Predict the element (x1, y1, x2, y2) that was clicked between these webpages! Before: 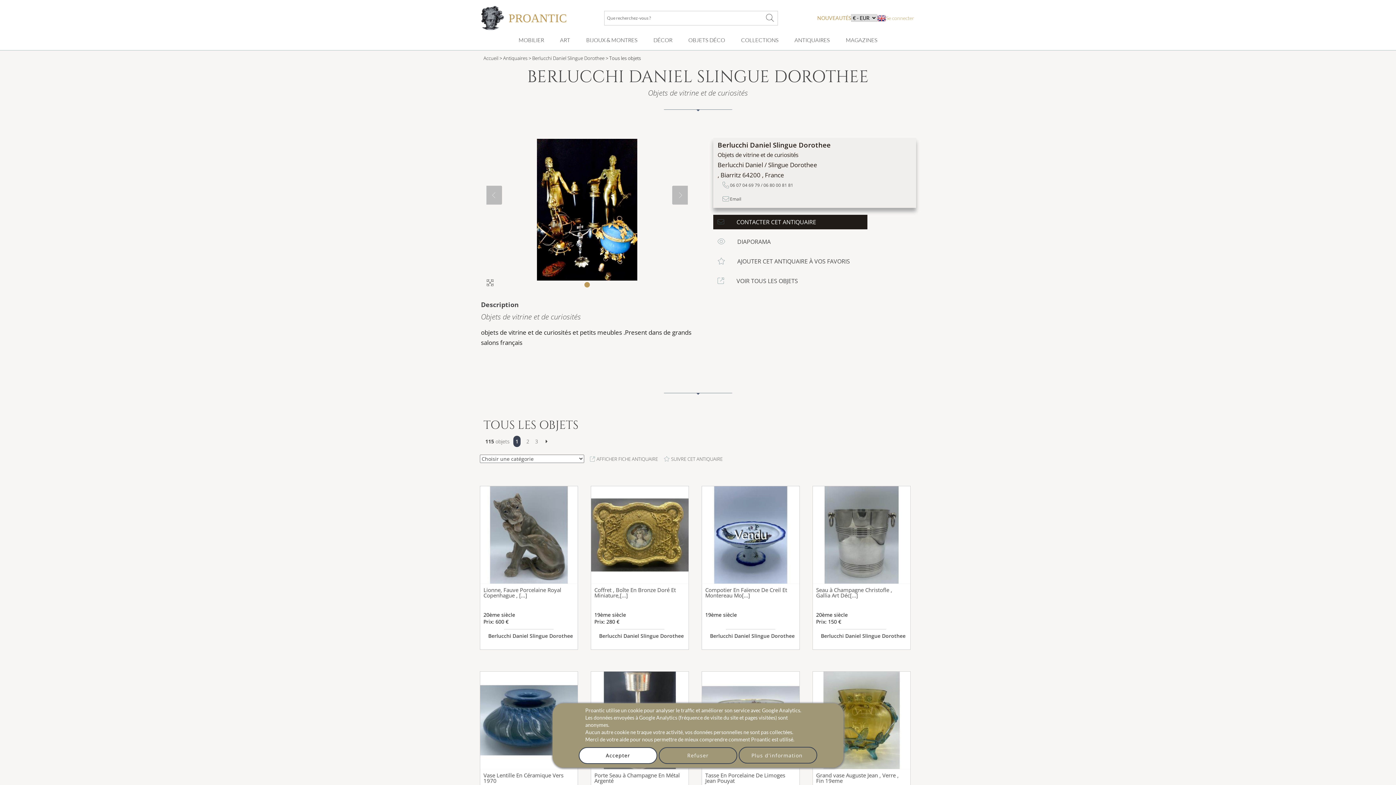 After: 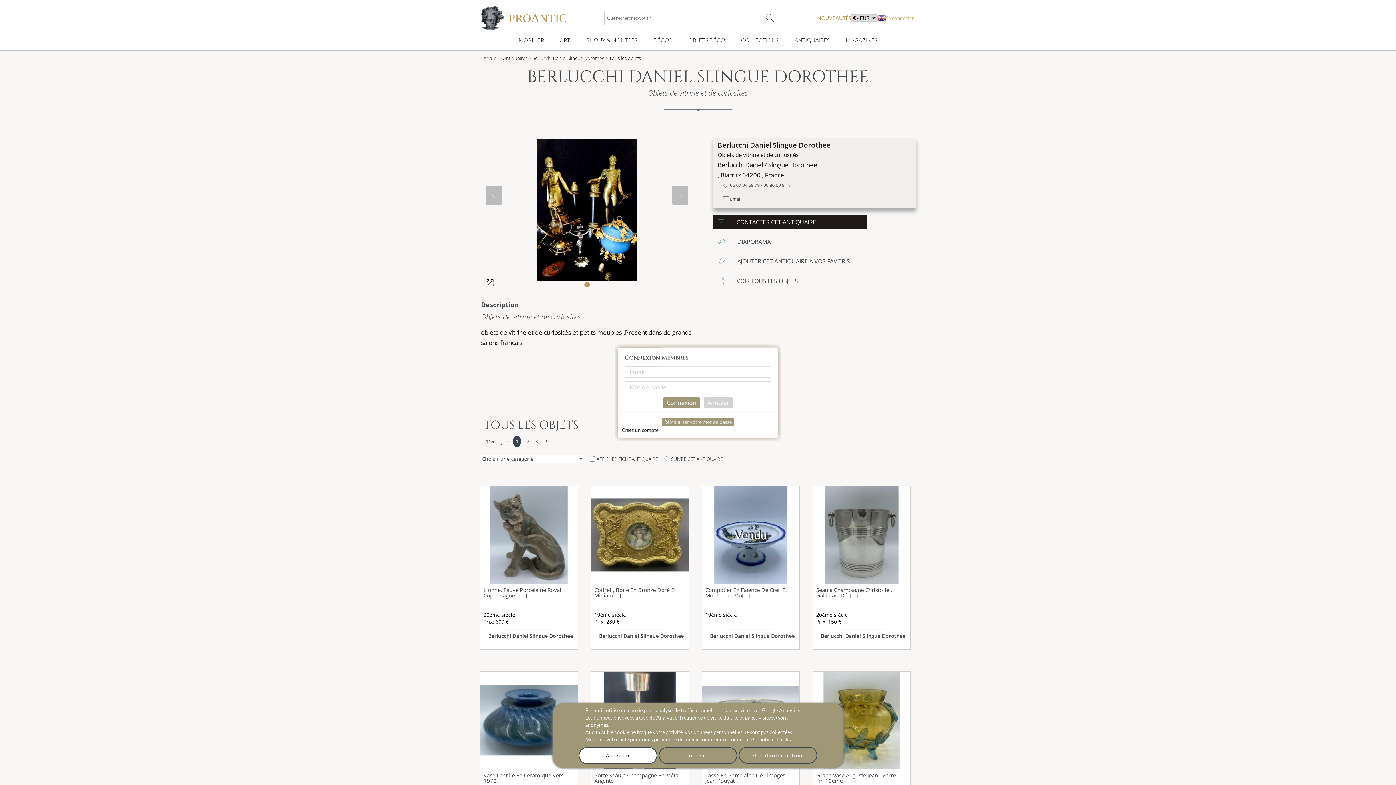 Action: label:  SUIVRE CET ANTIQUAIRE bbox: (659, 455, 722, 462)